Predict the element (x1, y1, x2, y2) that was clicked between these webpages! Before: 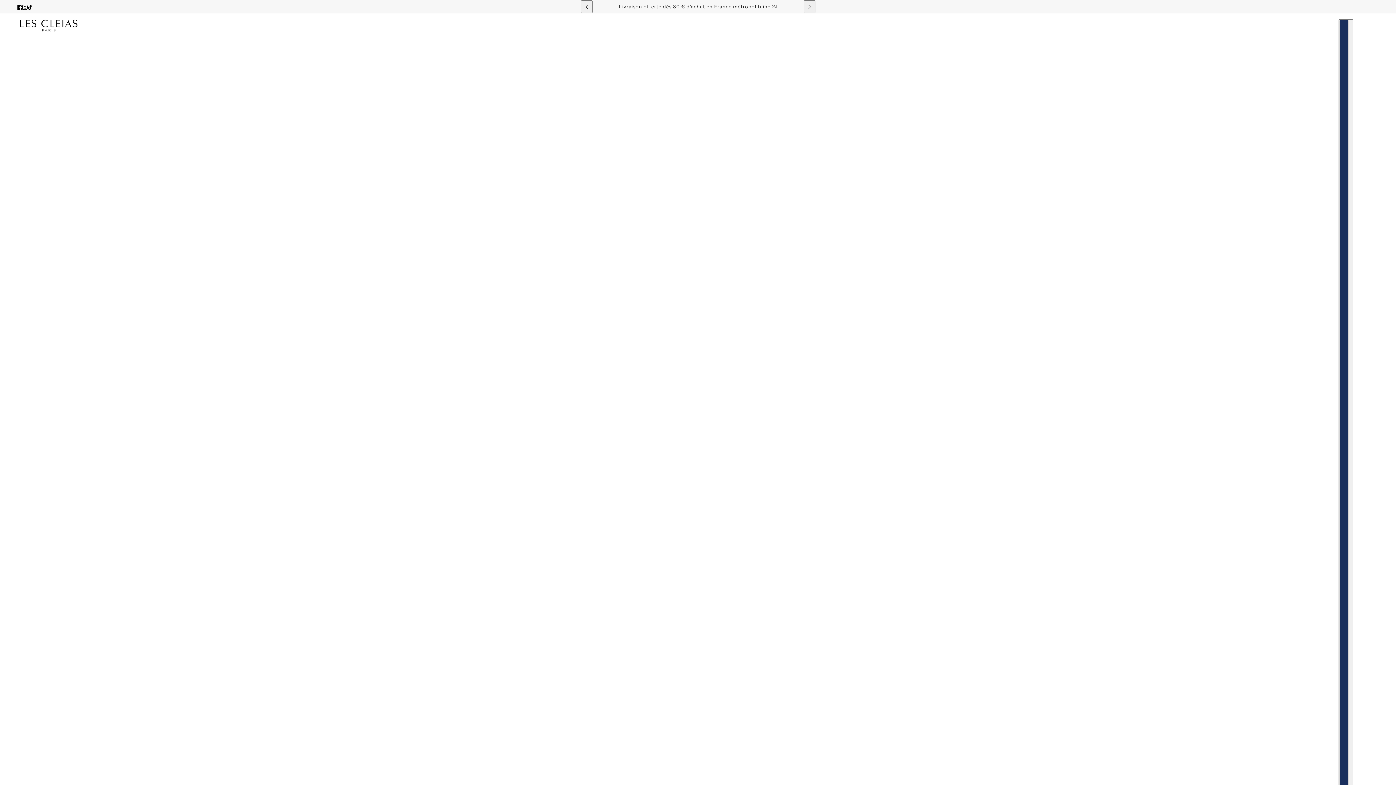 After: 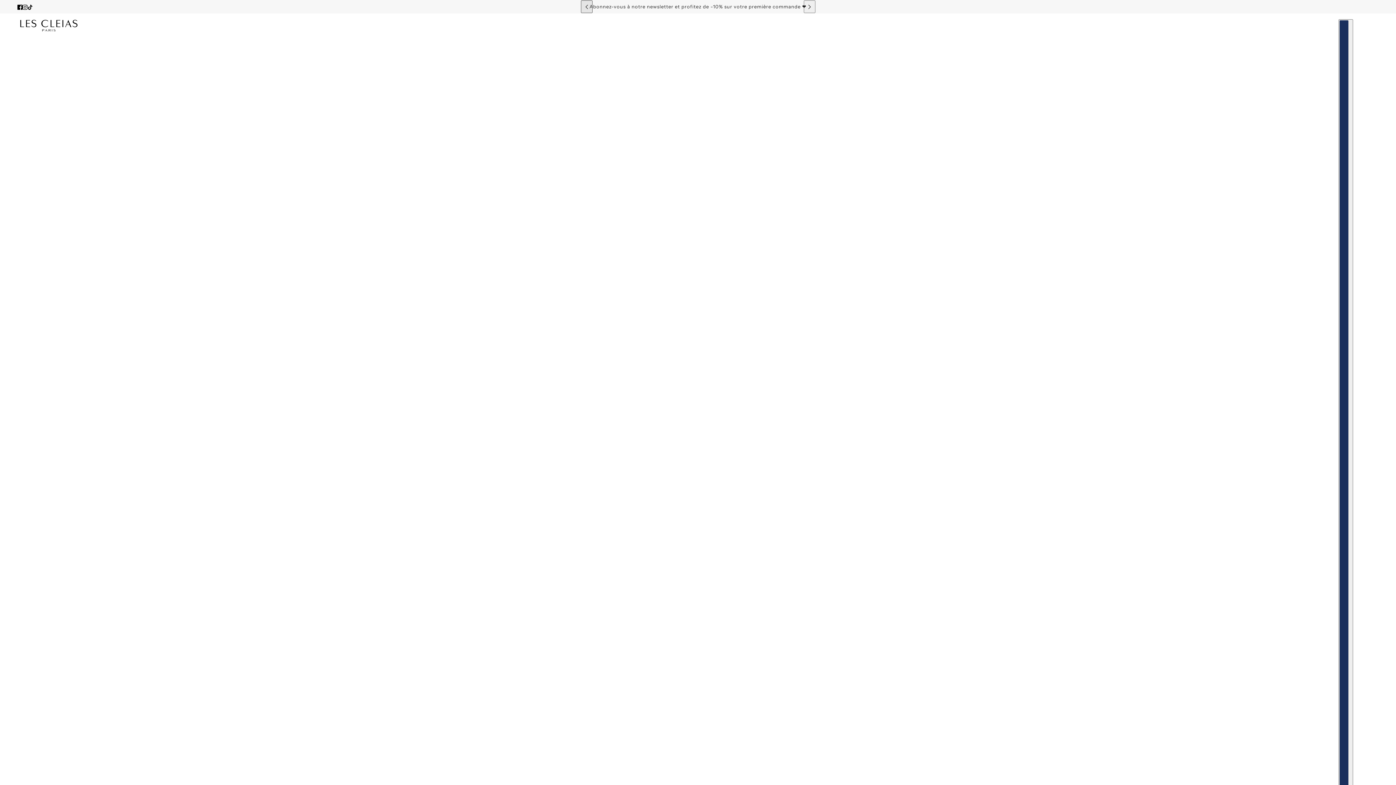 Action: bbox: (580, 0, 592, 13) label: Précédent